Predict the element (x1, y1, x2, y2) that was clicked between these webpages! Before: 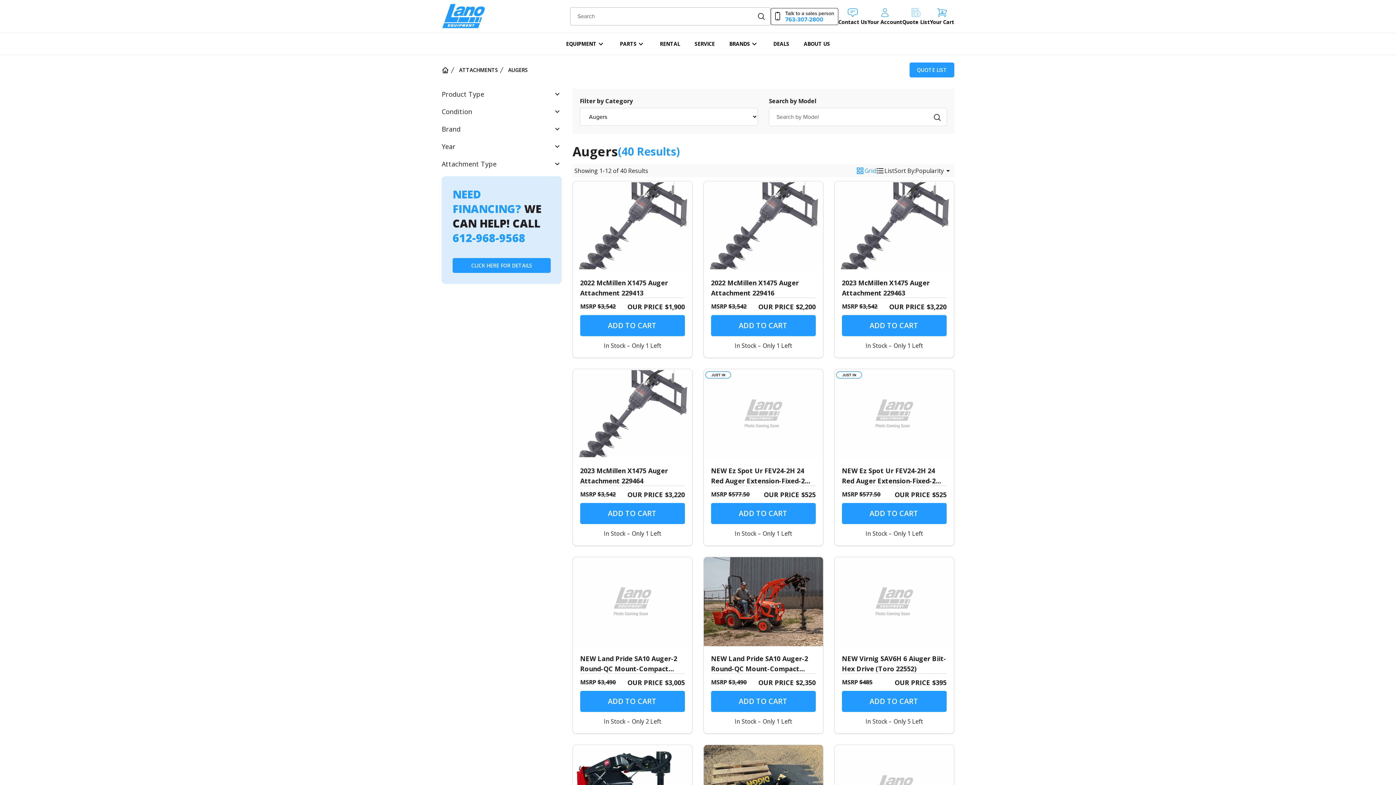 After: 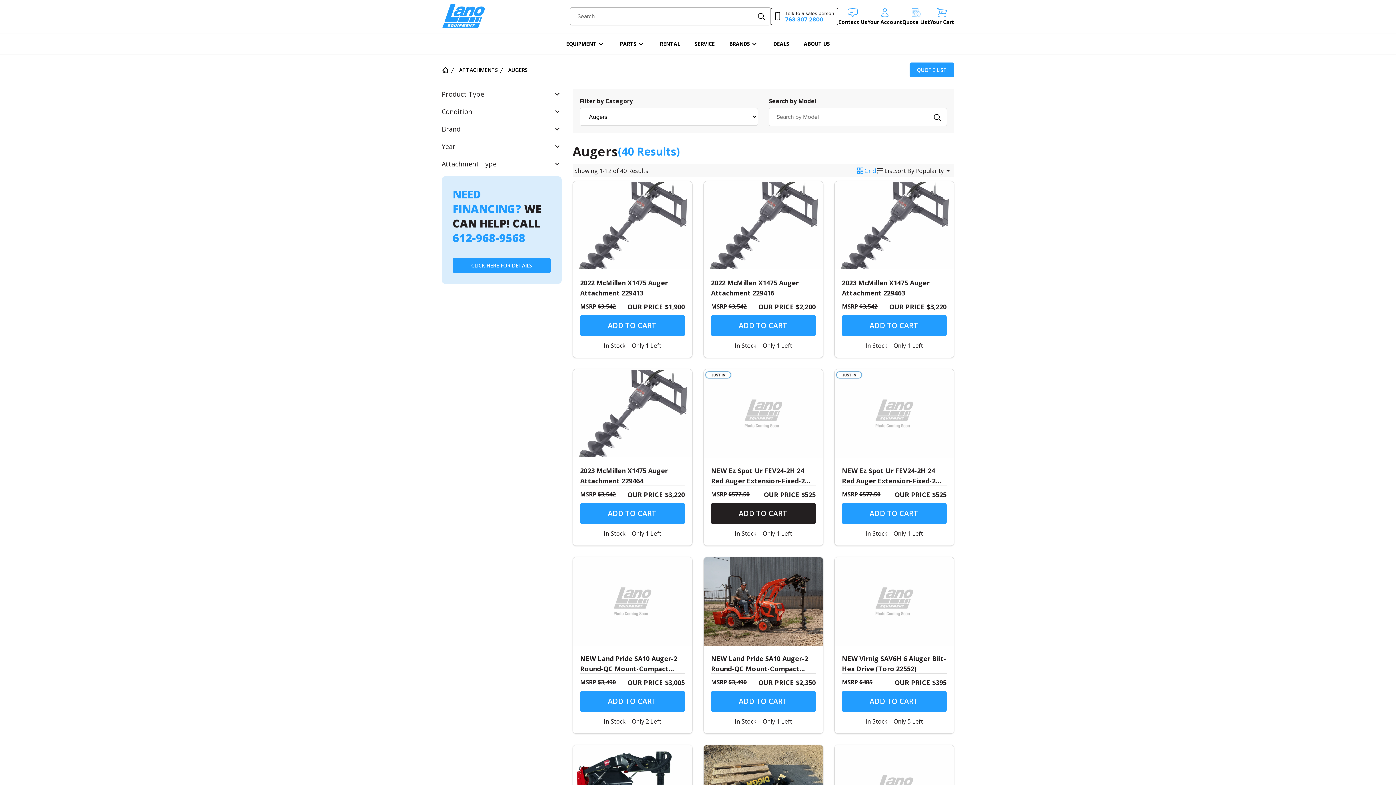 Action: bbox: (711, 503, 816, 524) label: ADD TO CART